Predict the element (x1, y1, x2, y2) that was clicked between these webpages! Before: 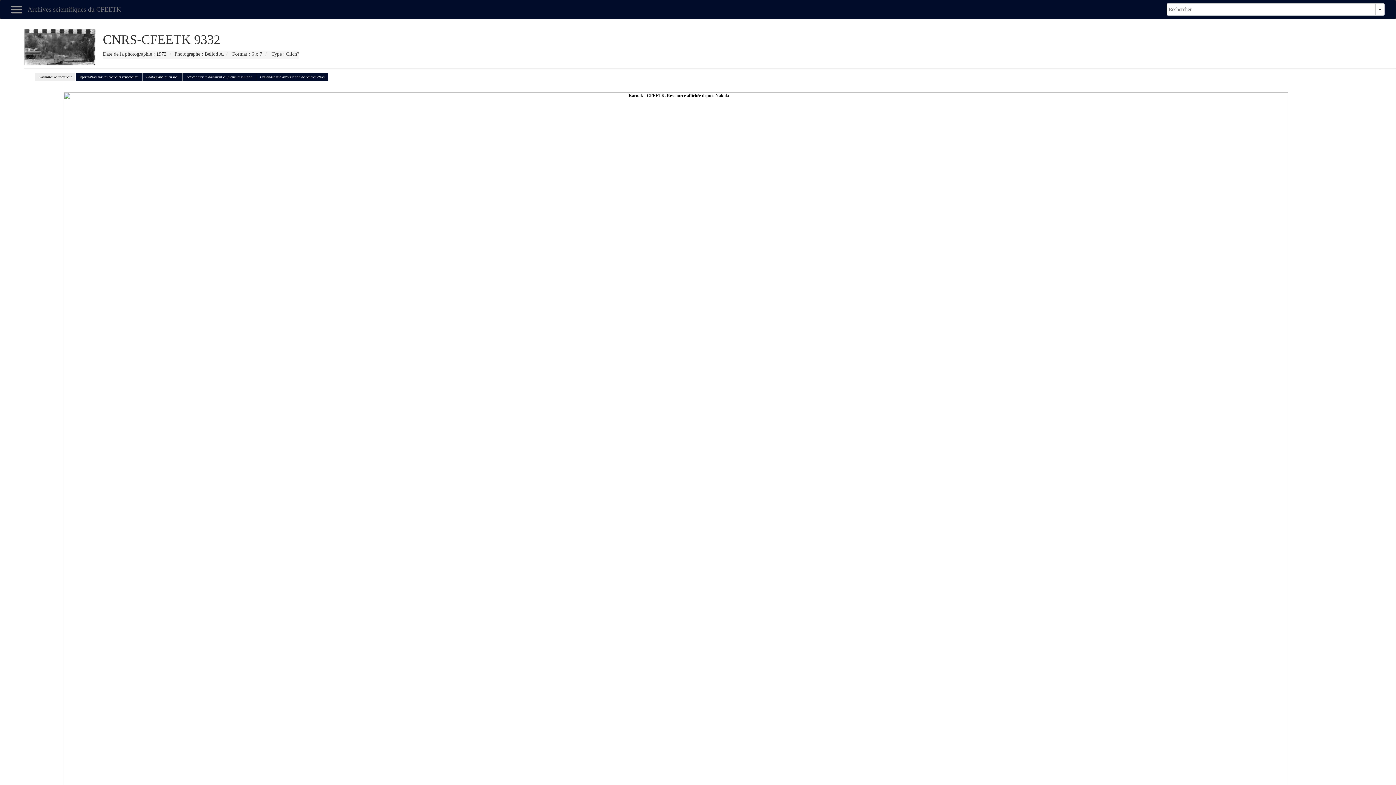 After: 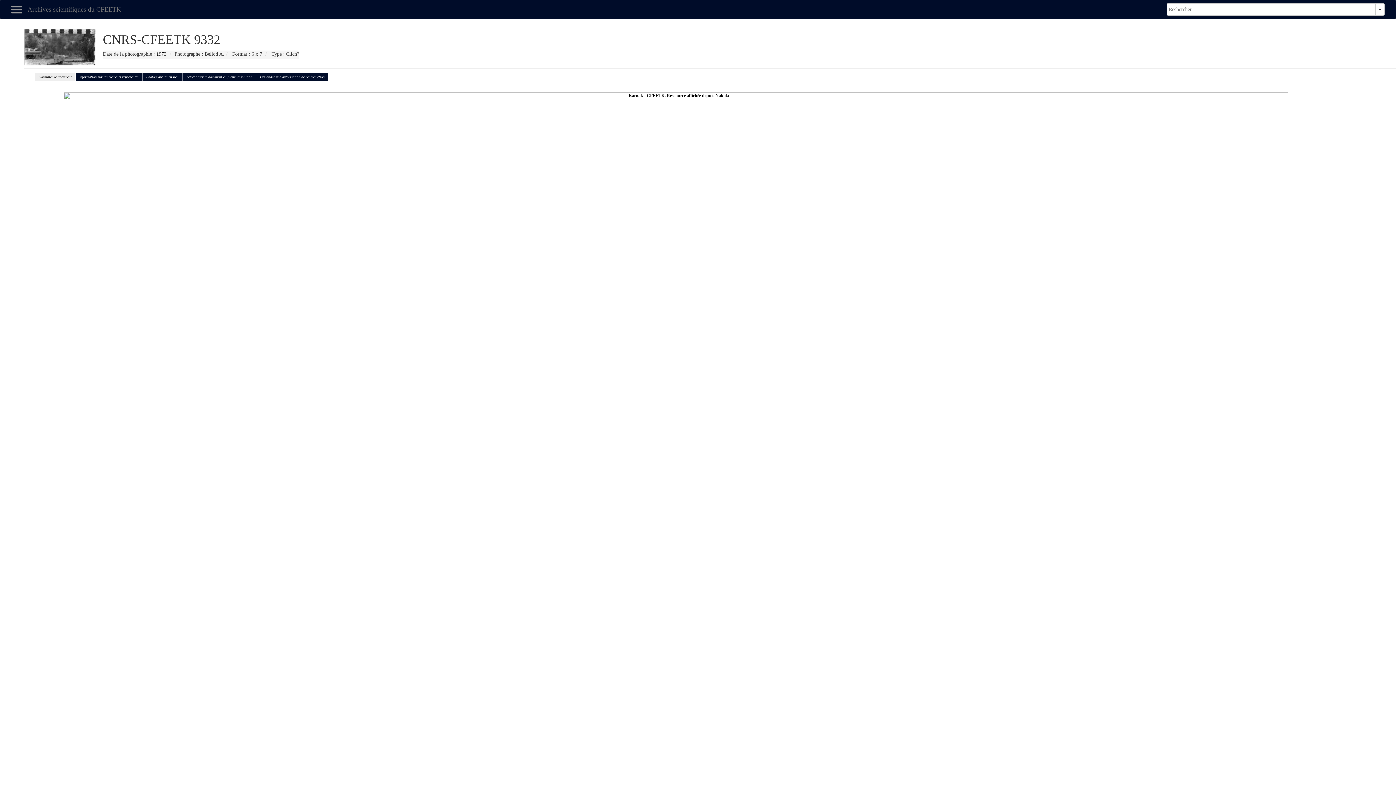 Action: label: Télécharger le document en pleine résolution bbox: (182, 72, 256, 81)